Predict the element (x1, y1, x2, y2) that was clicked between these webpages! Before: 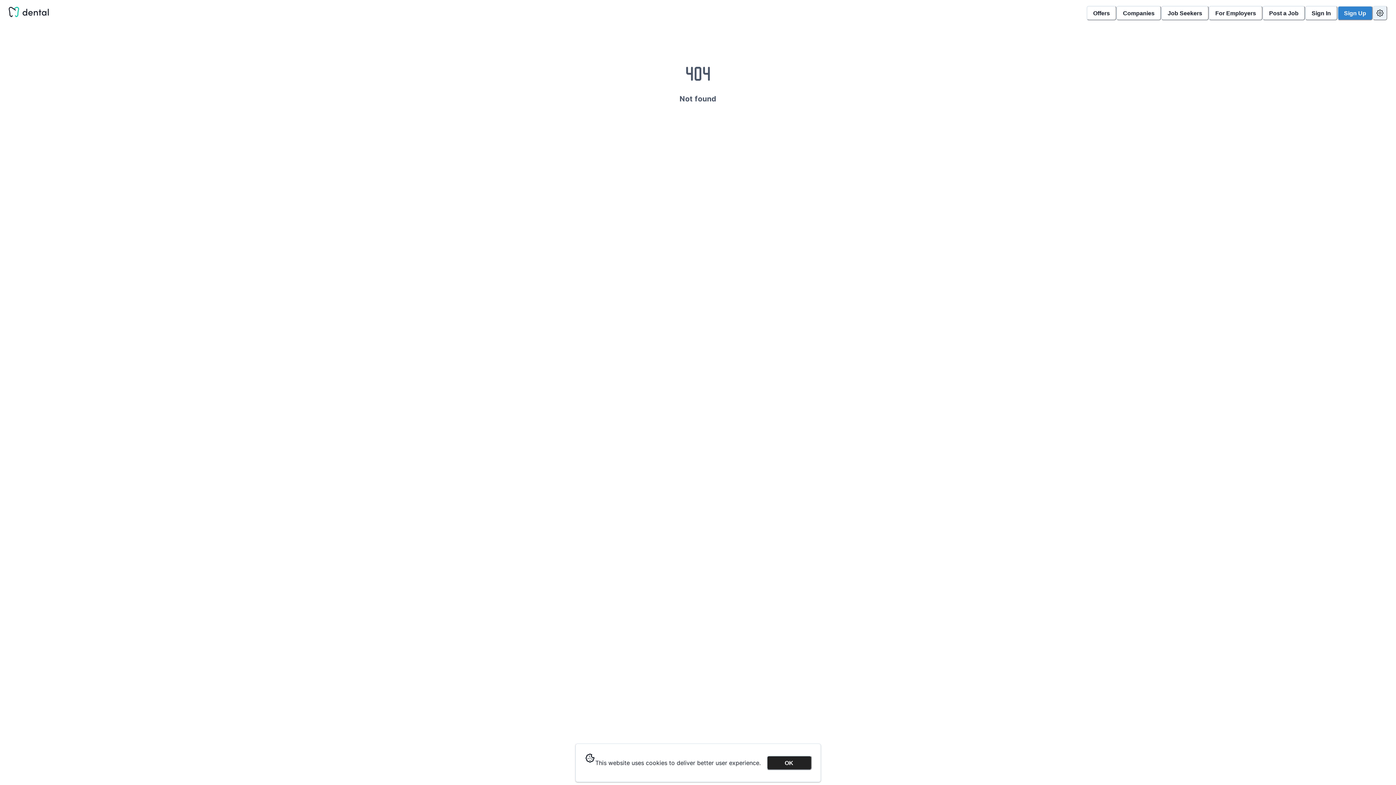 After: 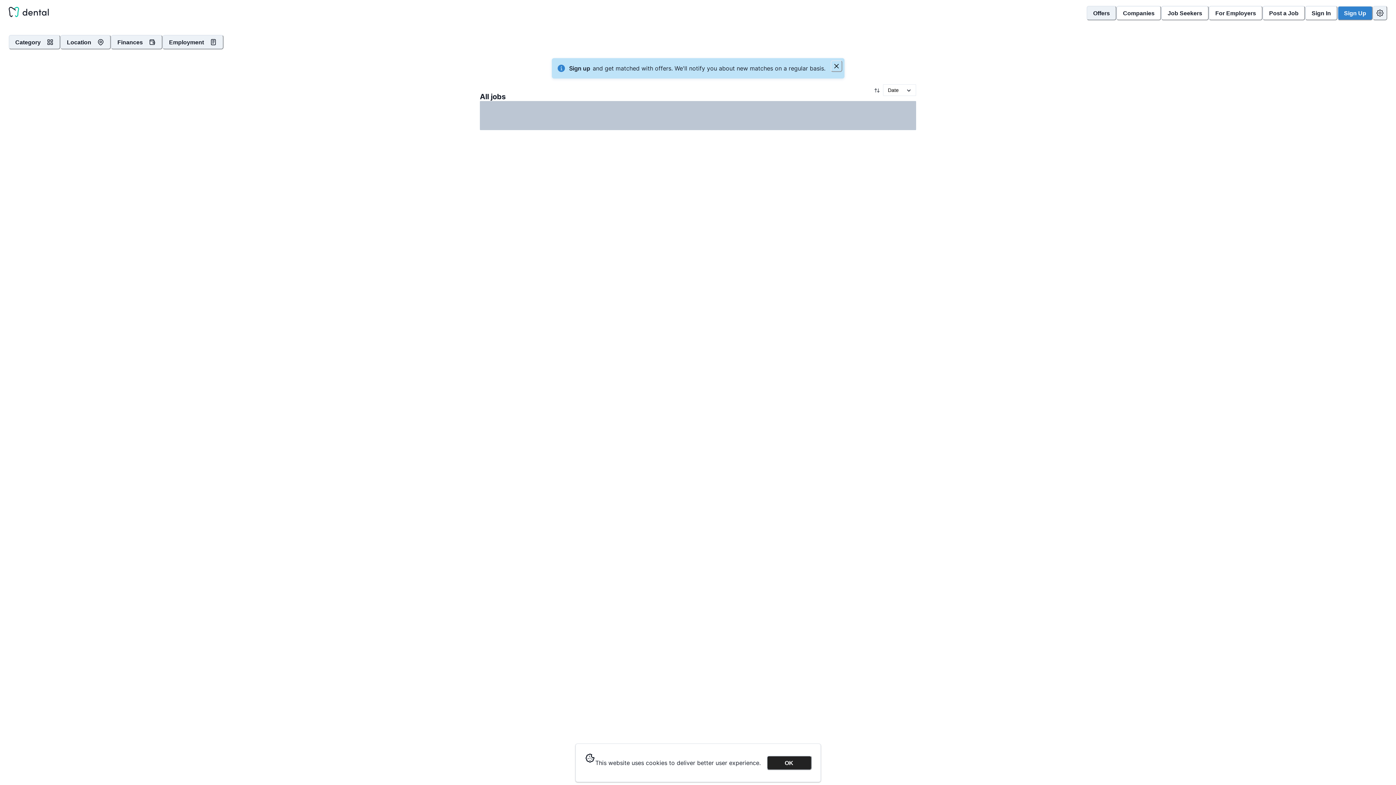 Action: bbox: (1086, 5, 1116, 20) label: Offers